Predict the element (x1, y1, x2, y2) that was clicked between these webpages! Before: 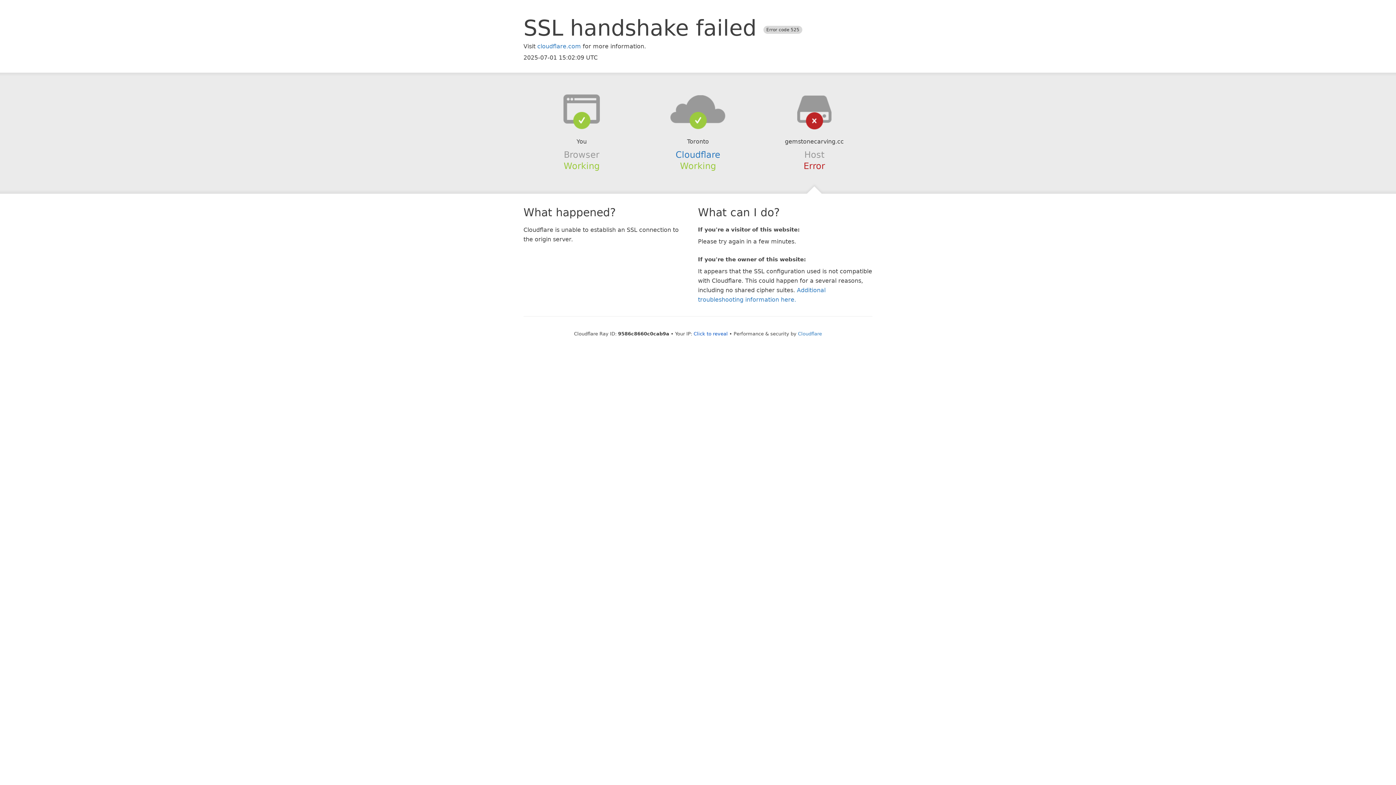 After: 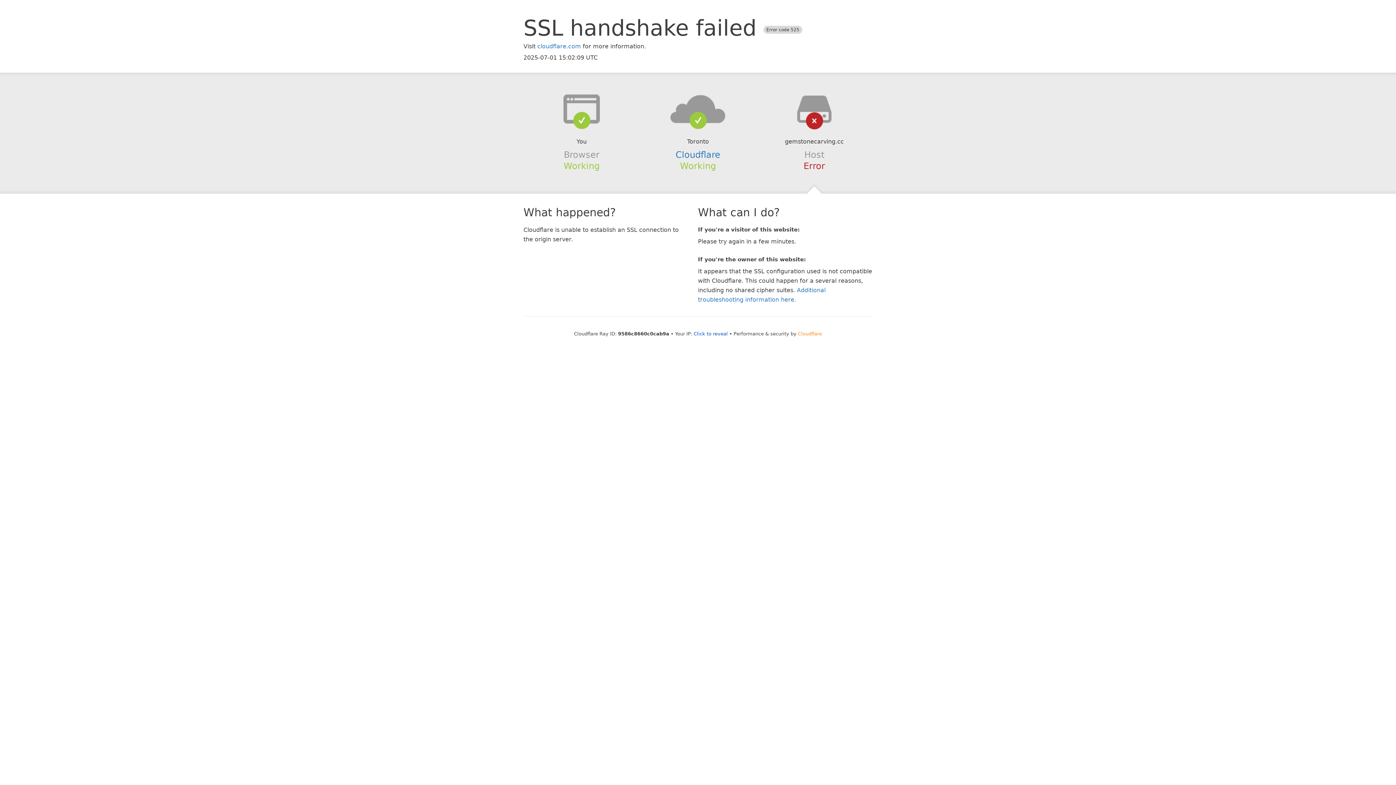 Action: bbox: (798, 331, 822, 336) label: Cloudflare